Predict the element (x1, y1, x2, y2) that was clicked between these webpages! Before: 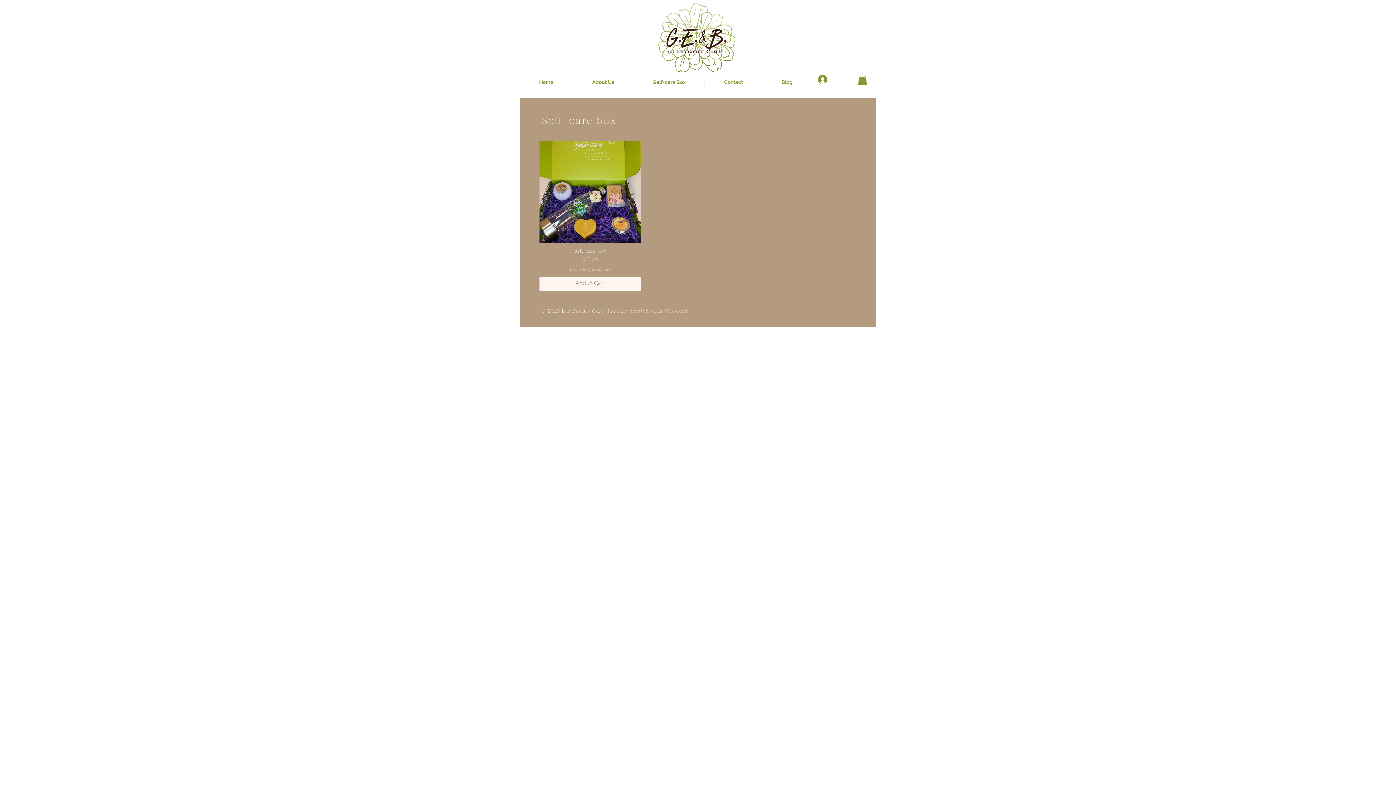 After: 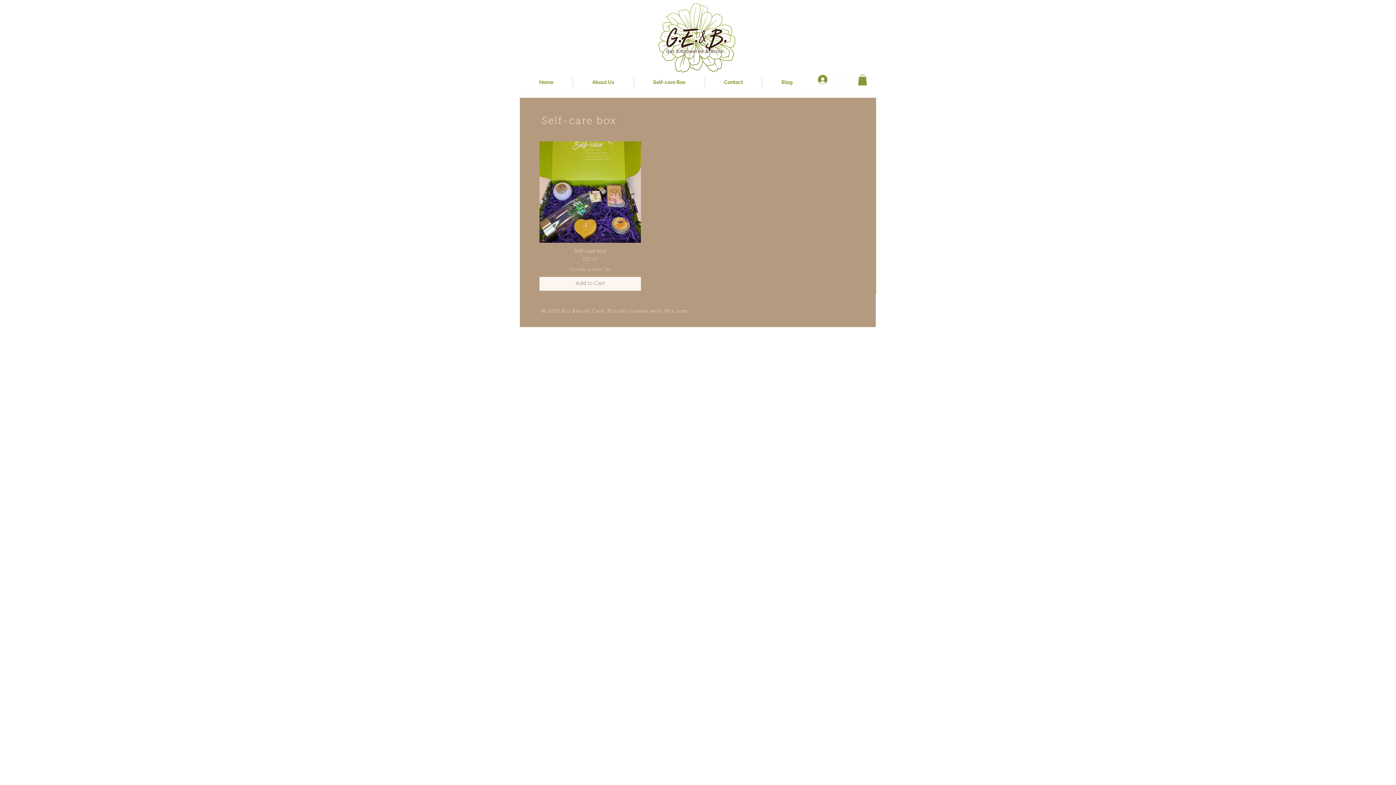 Action: label: Self-care Box bbox: (634, 77, 704, 86)